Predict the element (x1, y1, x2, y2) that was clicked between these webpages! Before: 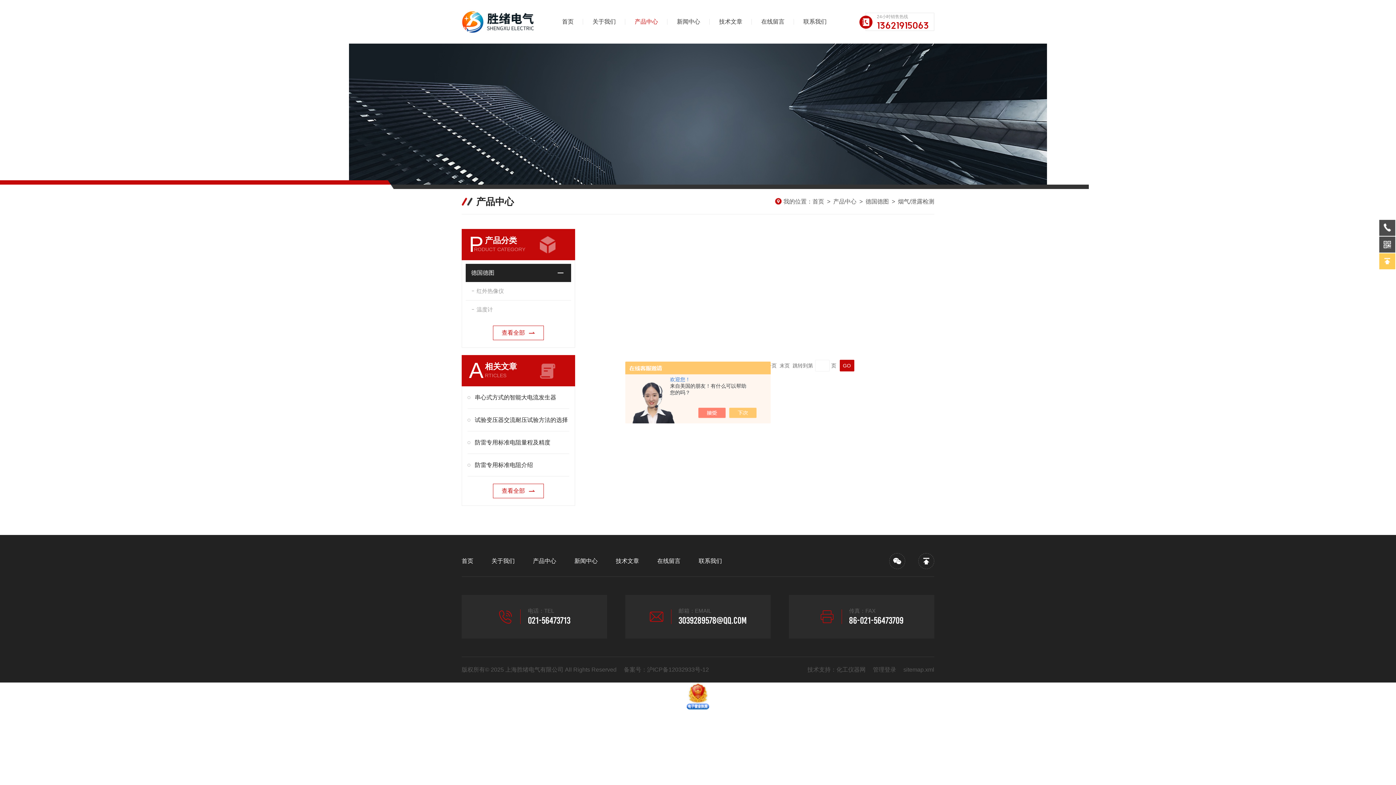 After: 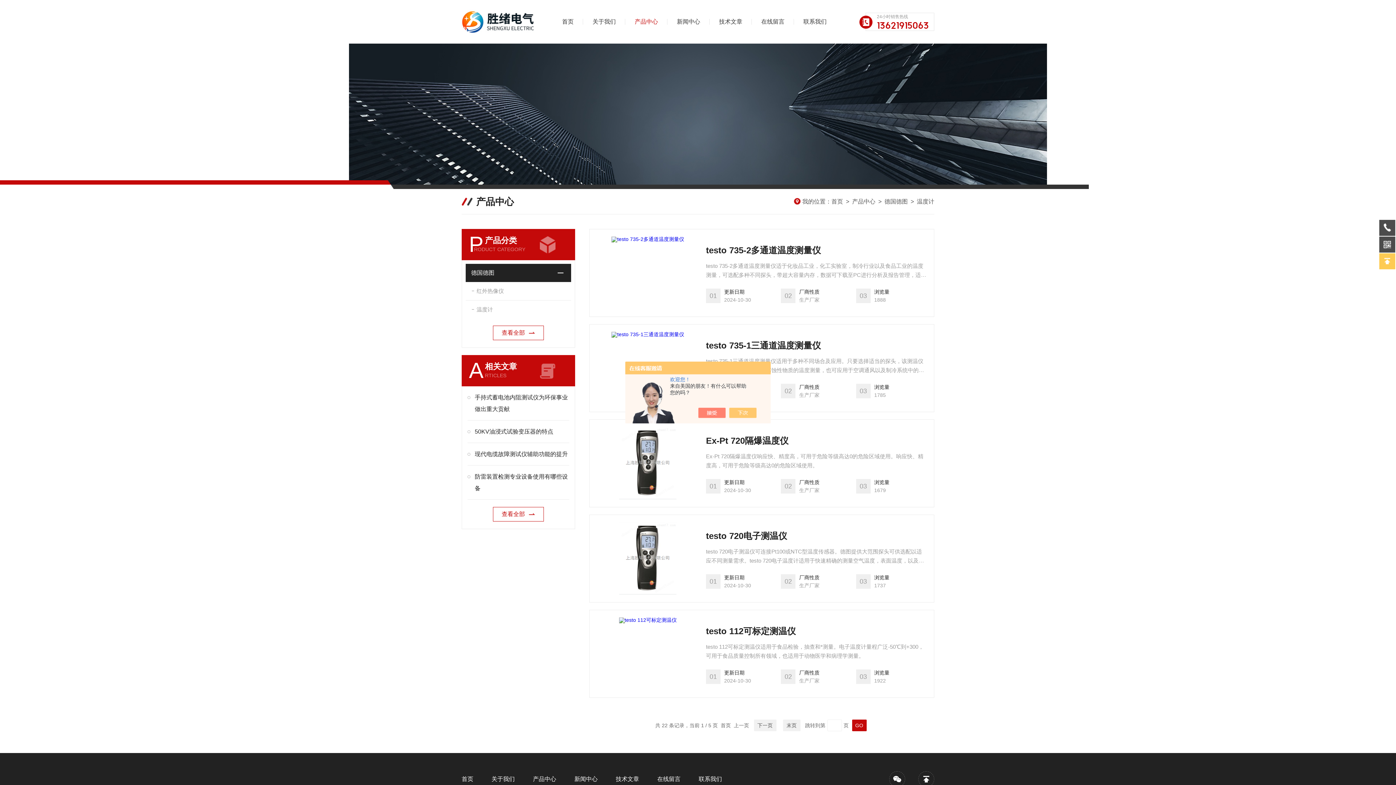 Action: bbox: (465, 300, 571, 318) label: 温度计